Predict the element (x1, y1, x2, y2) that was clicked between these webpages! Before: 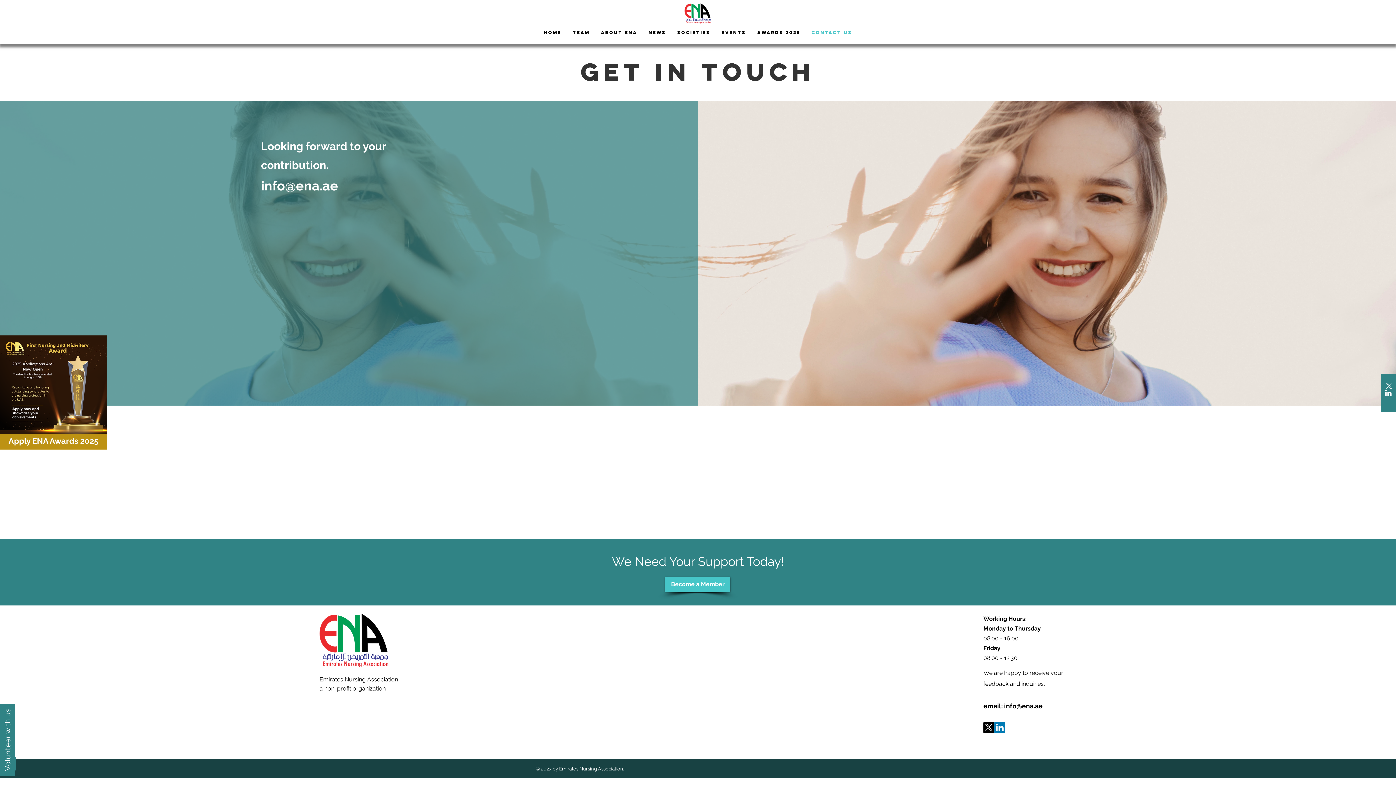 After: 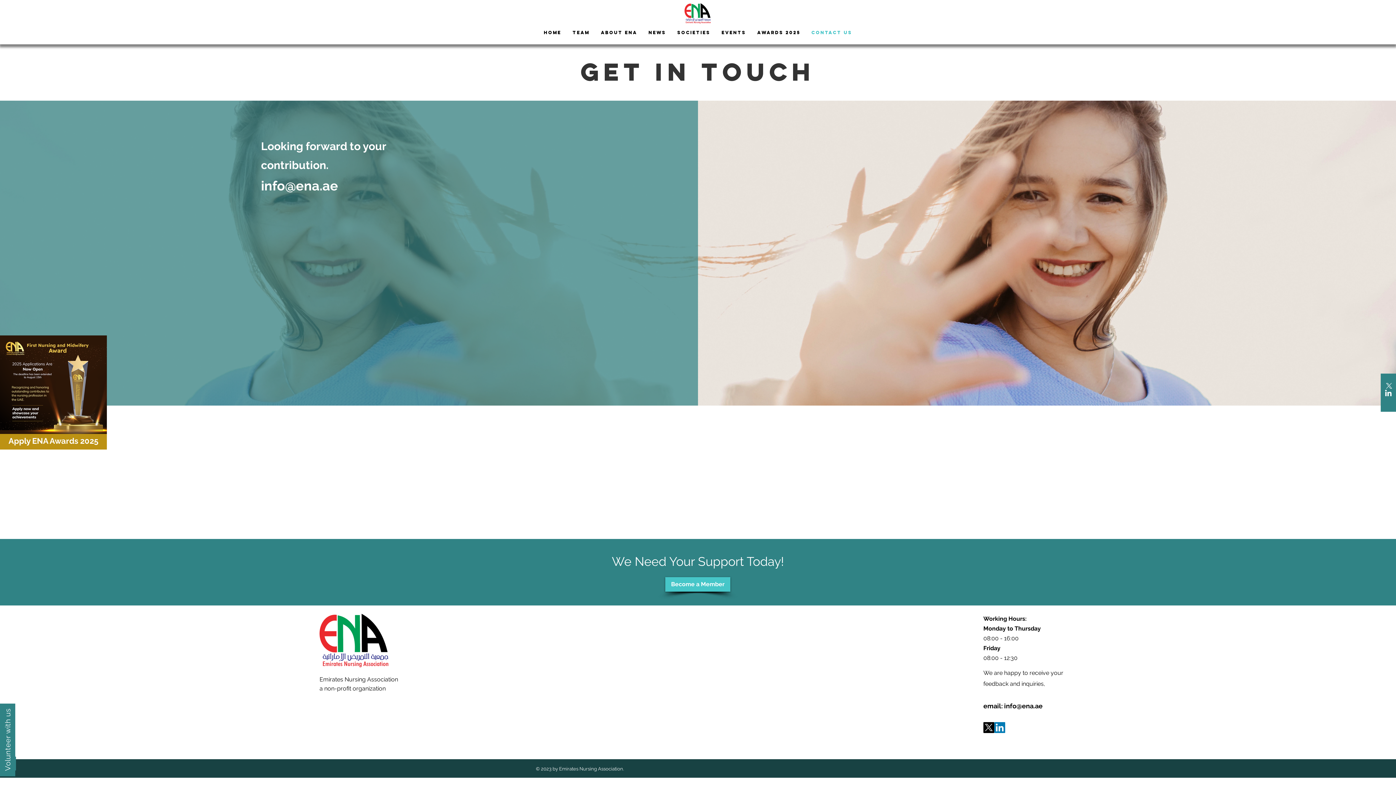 Action: bbox: (983, 722, 994, 733) label: X